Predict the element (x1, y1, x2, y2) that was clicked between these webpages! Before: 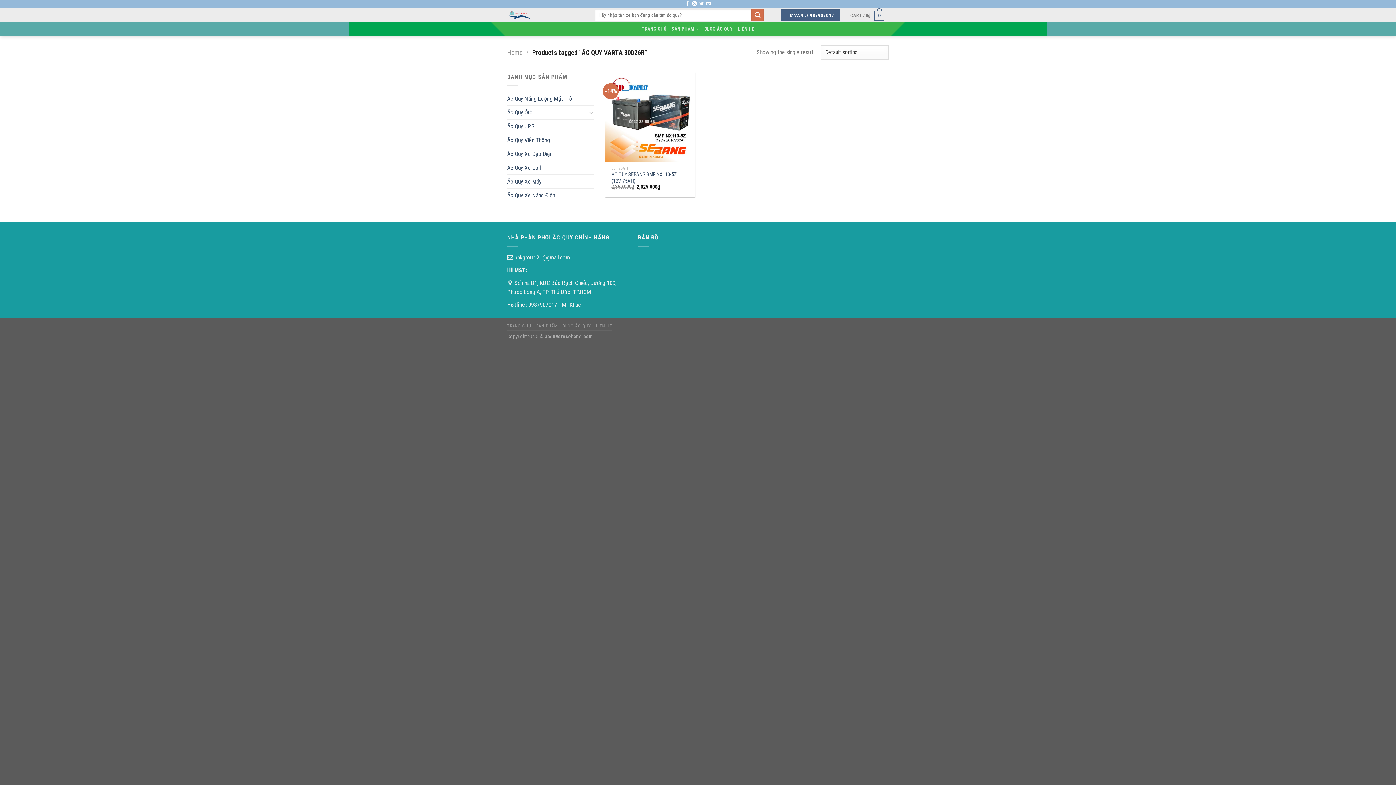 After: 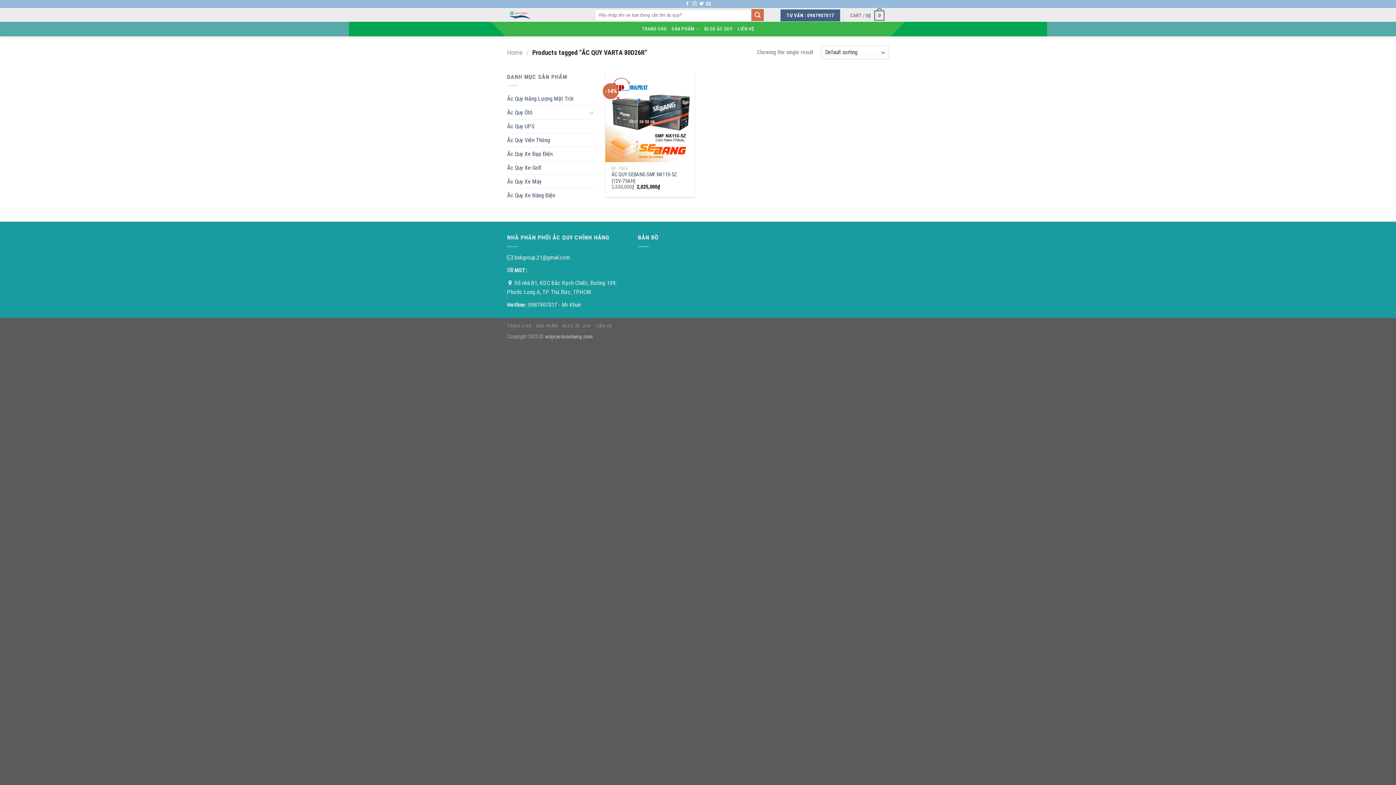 Action: label:  Số nhà B1, KDC Bắc Rạch Chiếc, Đường 109, Phước Long A, TP Thủ Đức, TP.HCM bbox: (507, 278, 627, 296)